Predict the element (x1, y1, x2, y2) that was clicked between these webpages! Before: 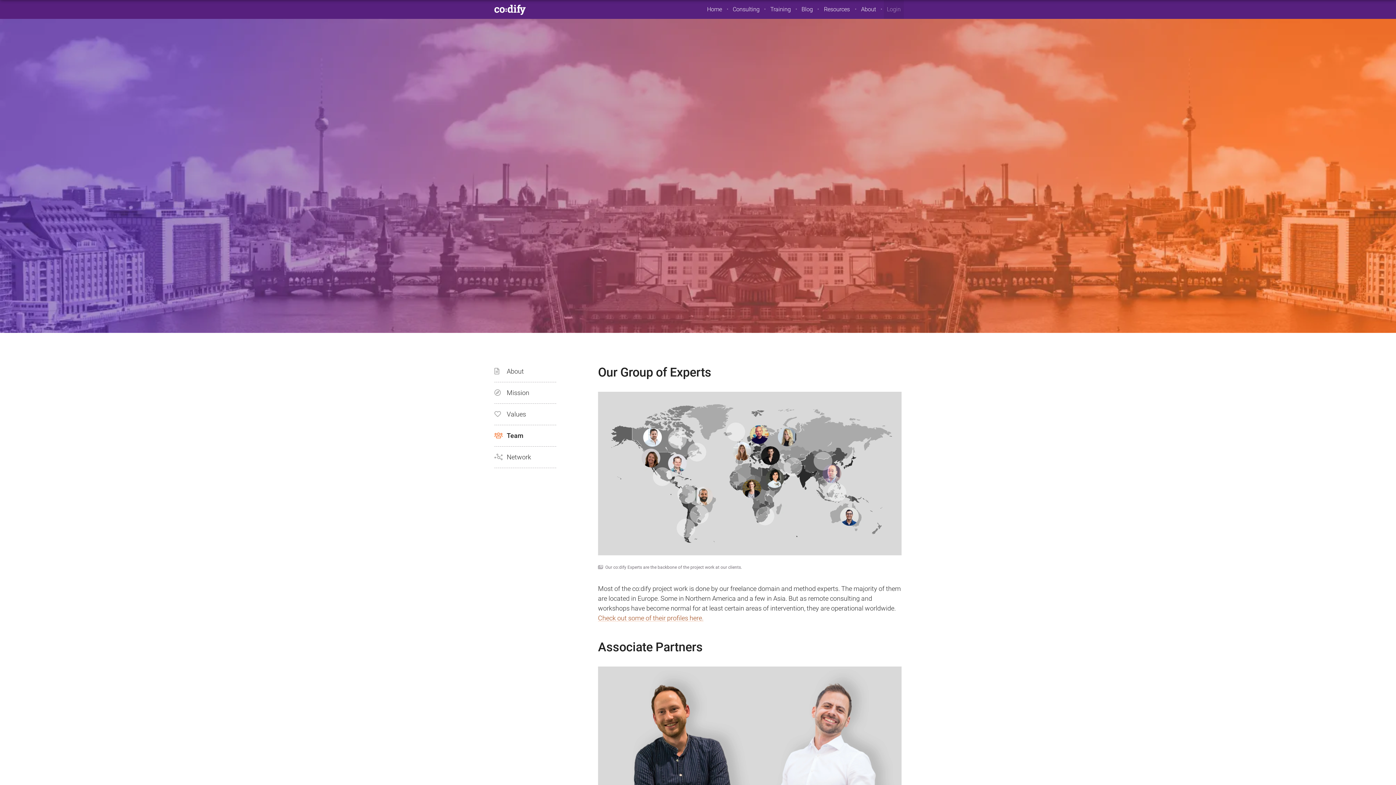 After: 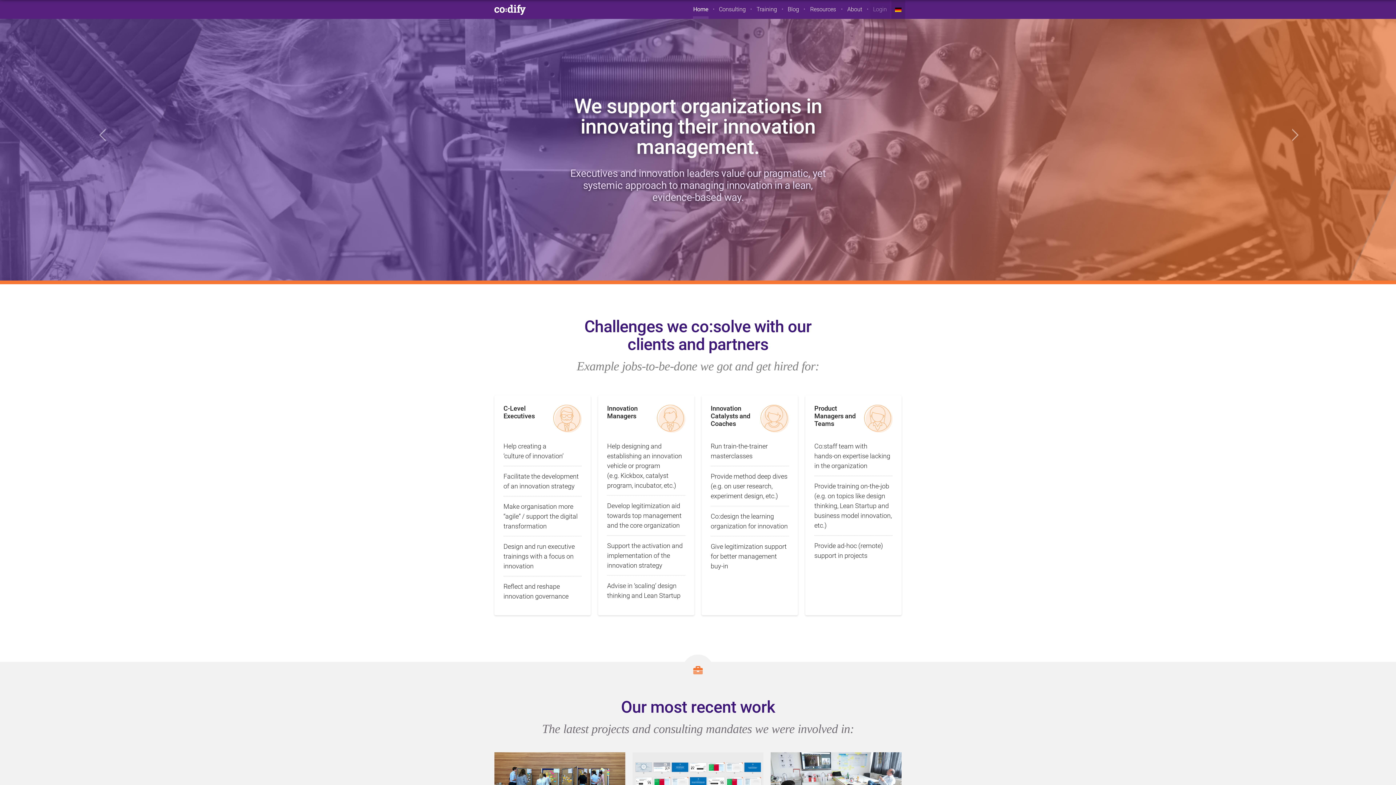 Action: bbox: (707, 0, 722, 18) label: Home